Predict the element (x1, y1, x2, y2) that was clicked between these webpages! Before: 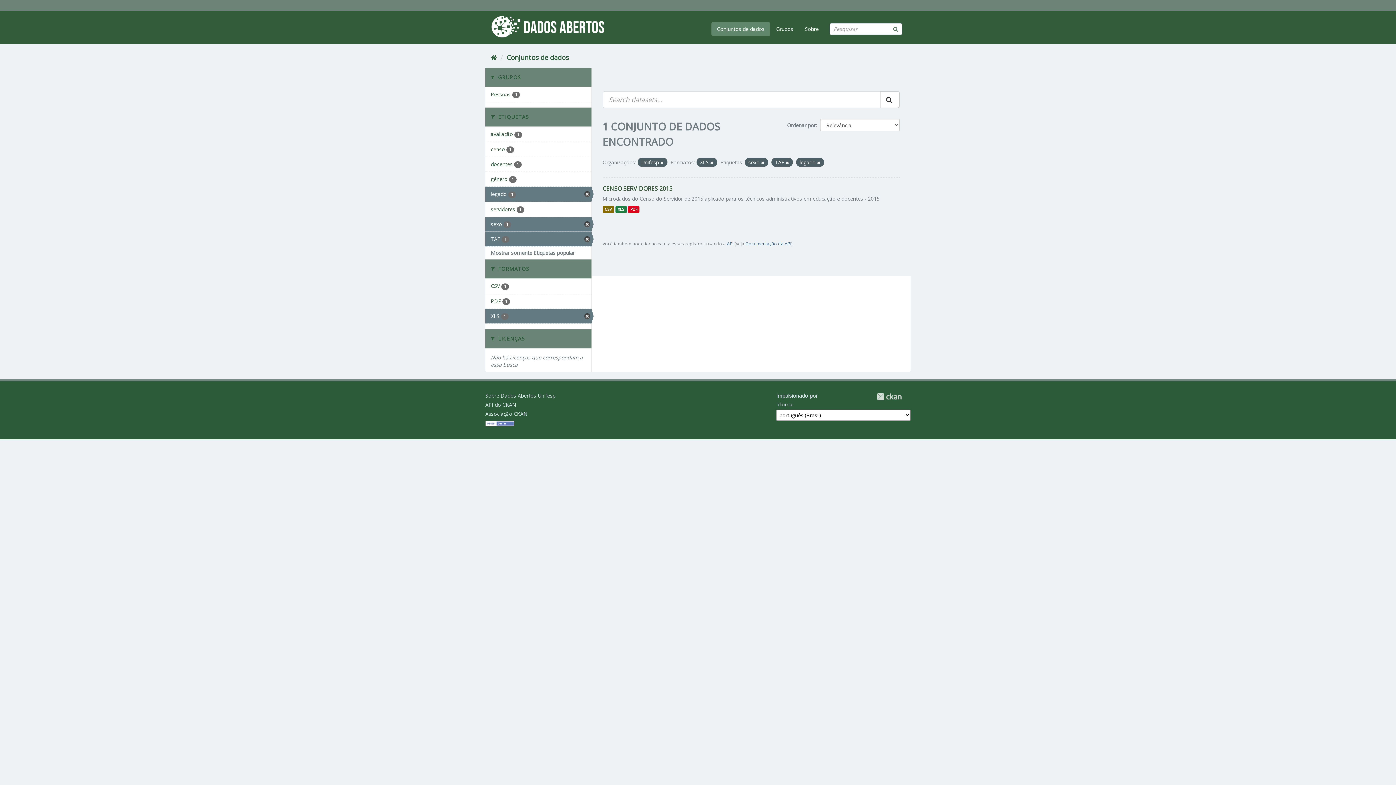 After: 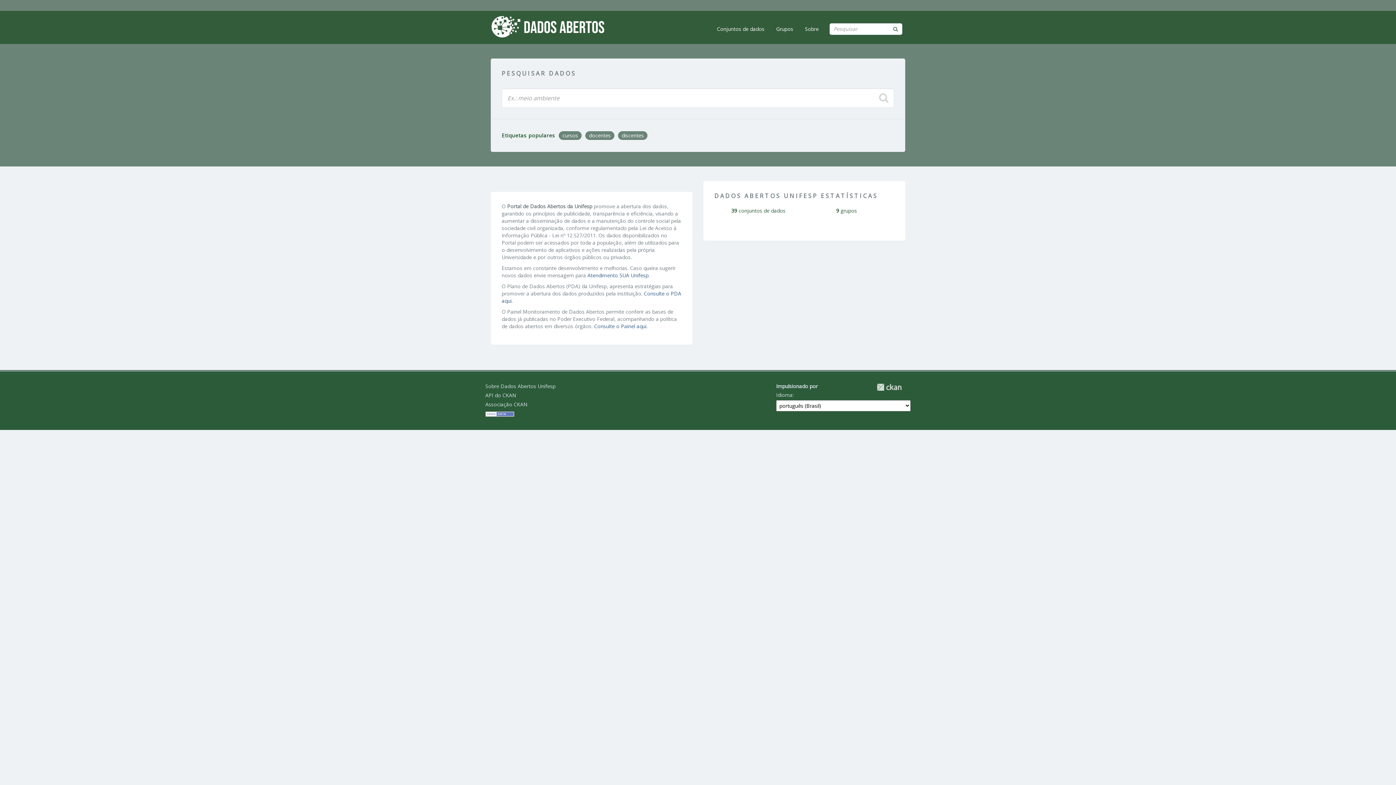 Action: bbox: (490, 53, 497, 61) label: Início